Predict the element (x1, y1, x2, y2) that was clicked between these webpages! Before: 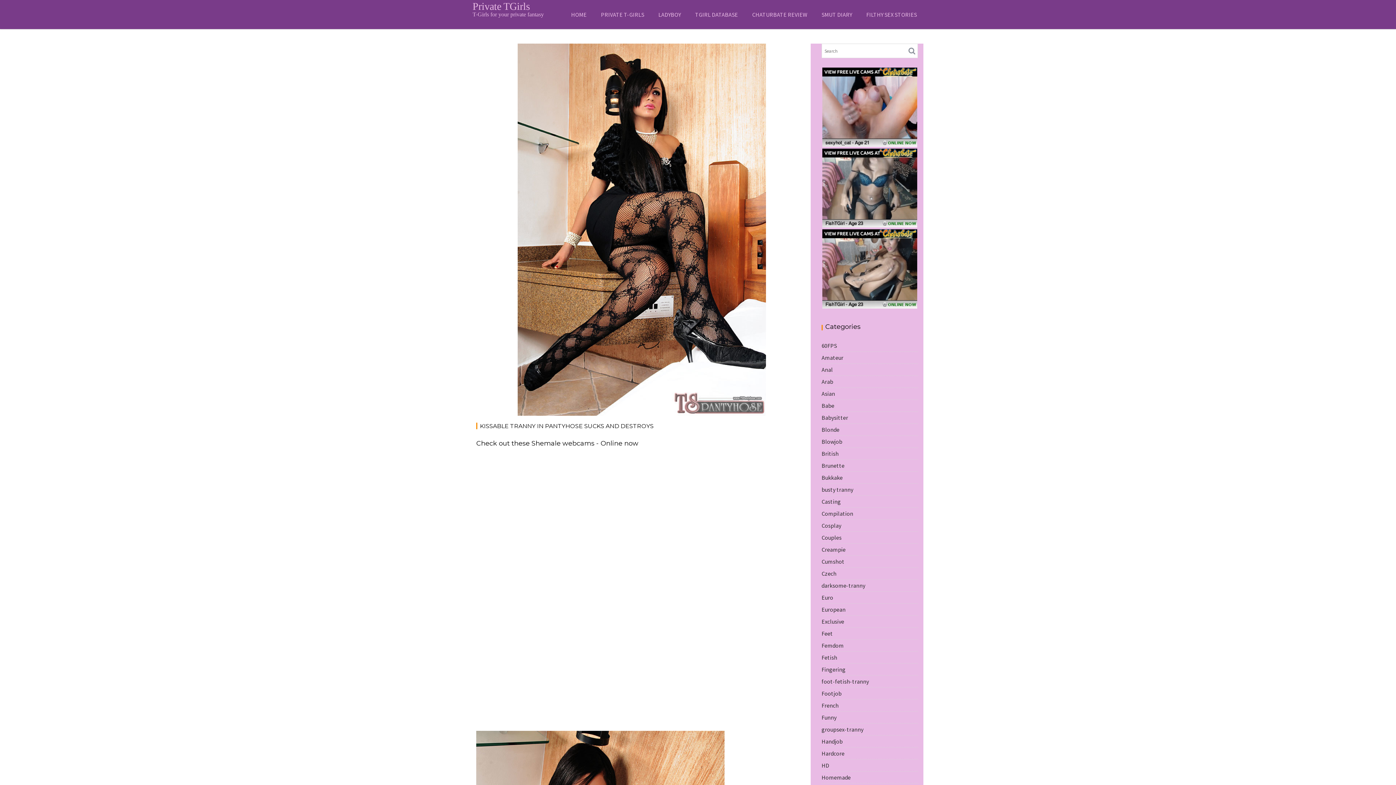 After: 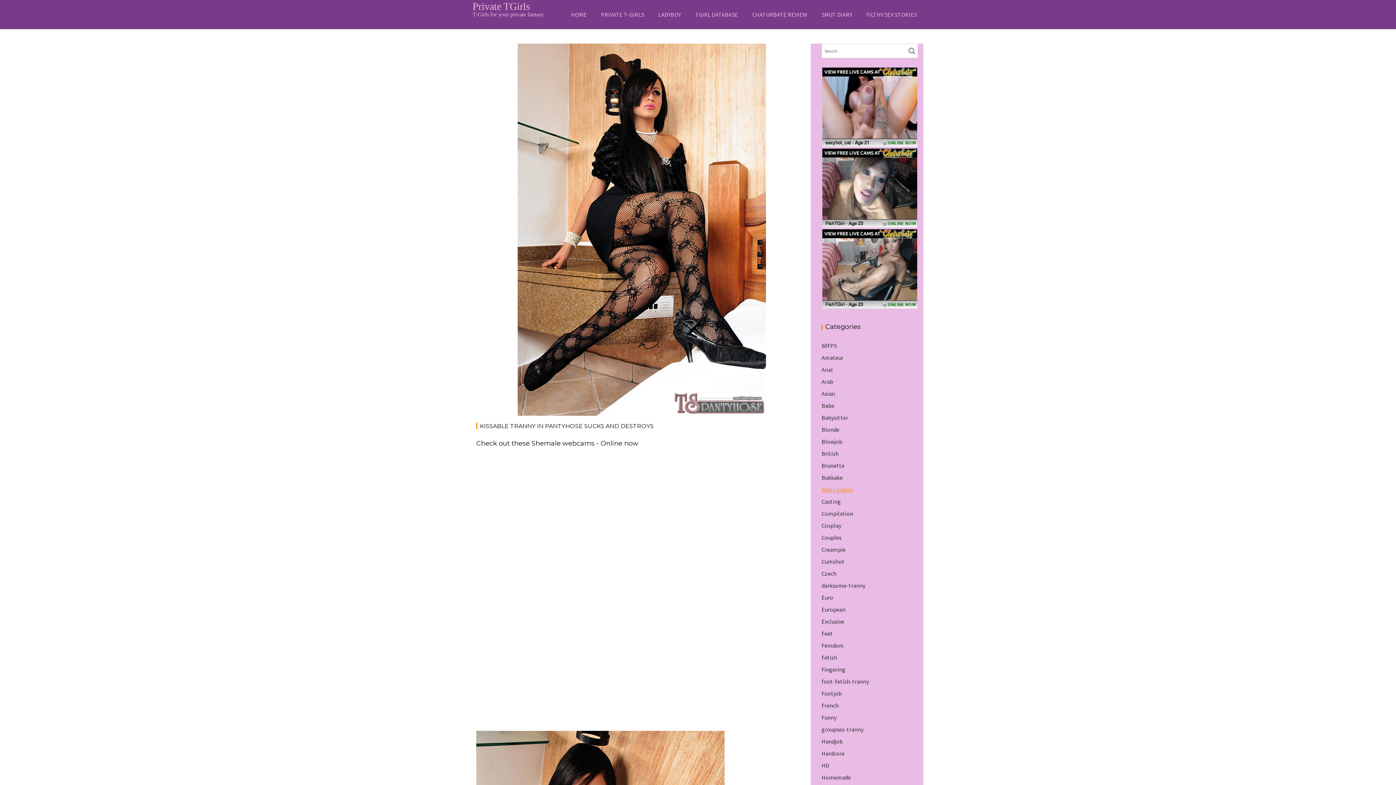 Action: bbox: (821, 486, 853, 493) label: busty tranny